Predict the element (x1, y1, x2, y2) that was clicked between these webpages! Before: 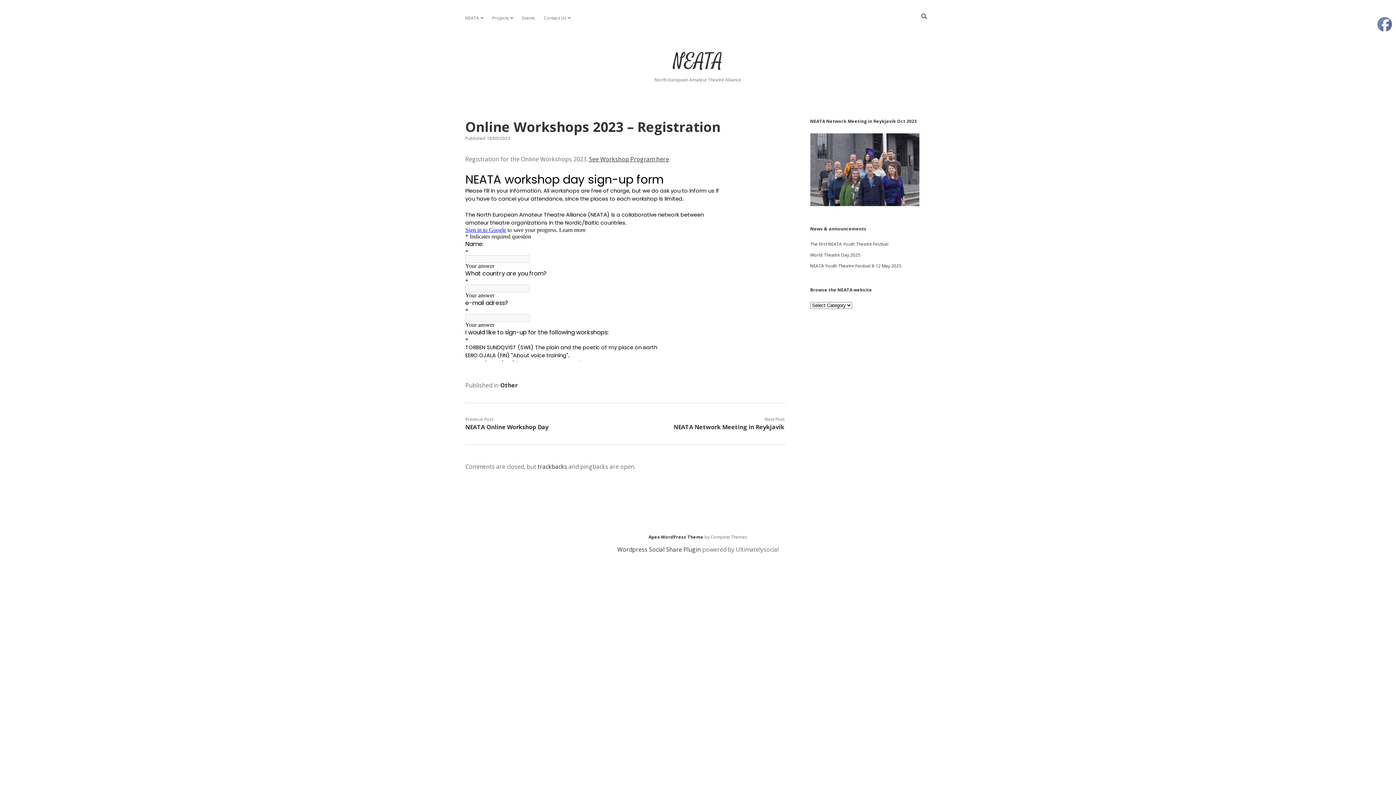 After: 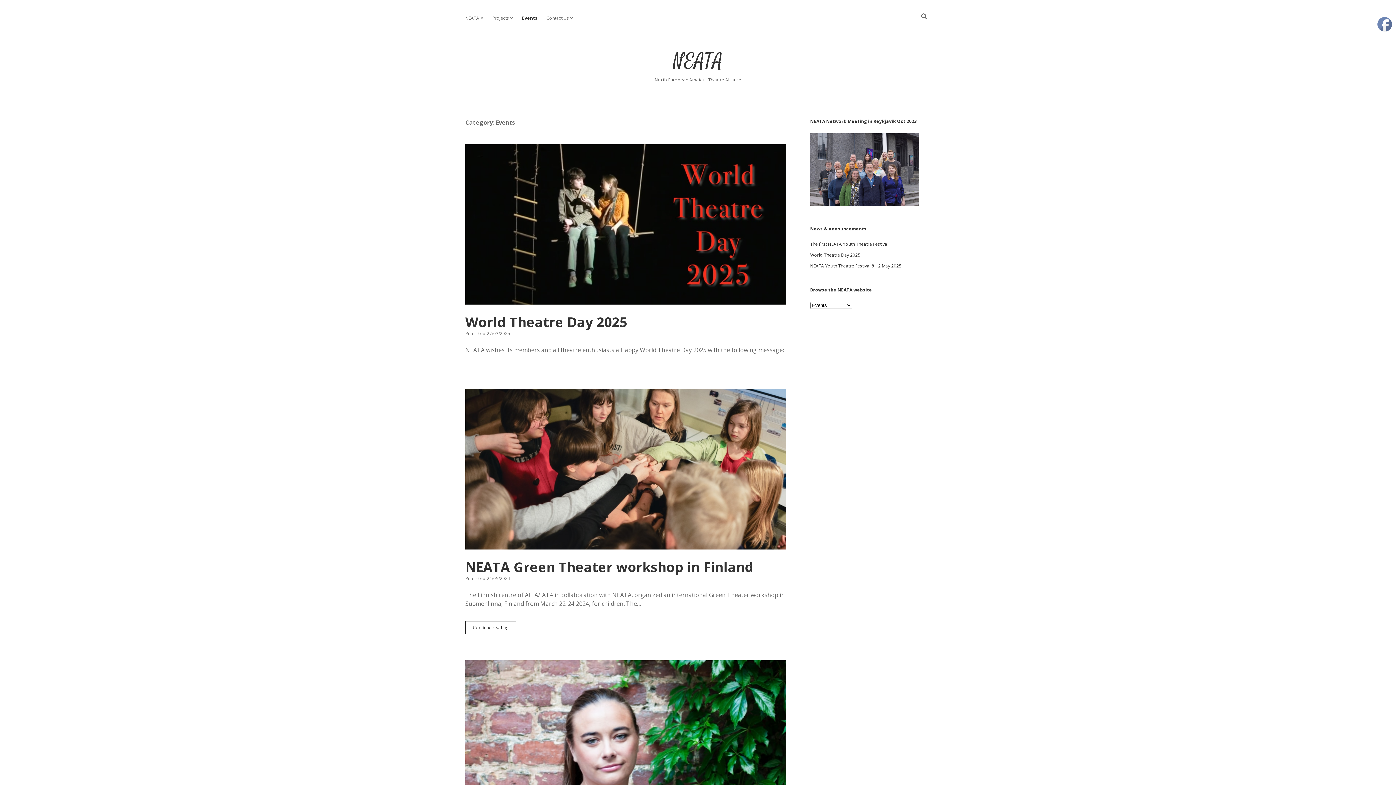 Action: bbox: (522, 14, 535, 21) label: Events